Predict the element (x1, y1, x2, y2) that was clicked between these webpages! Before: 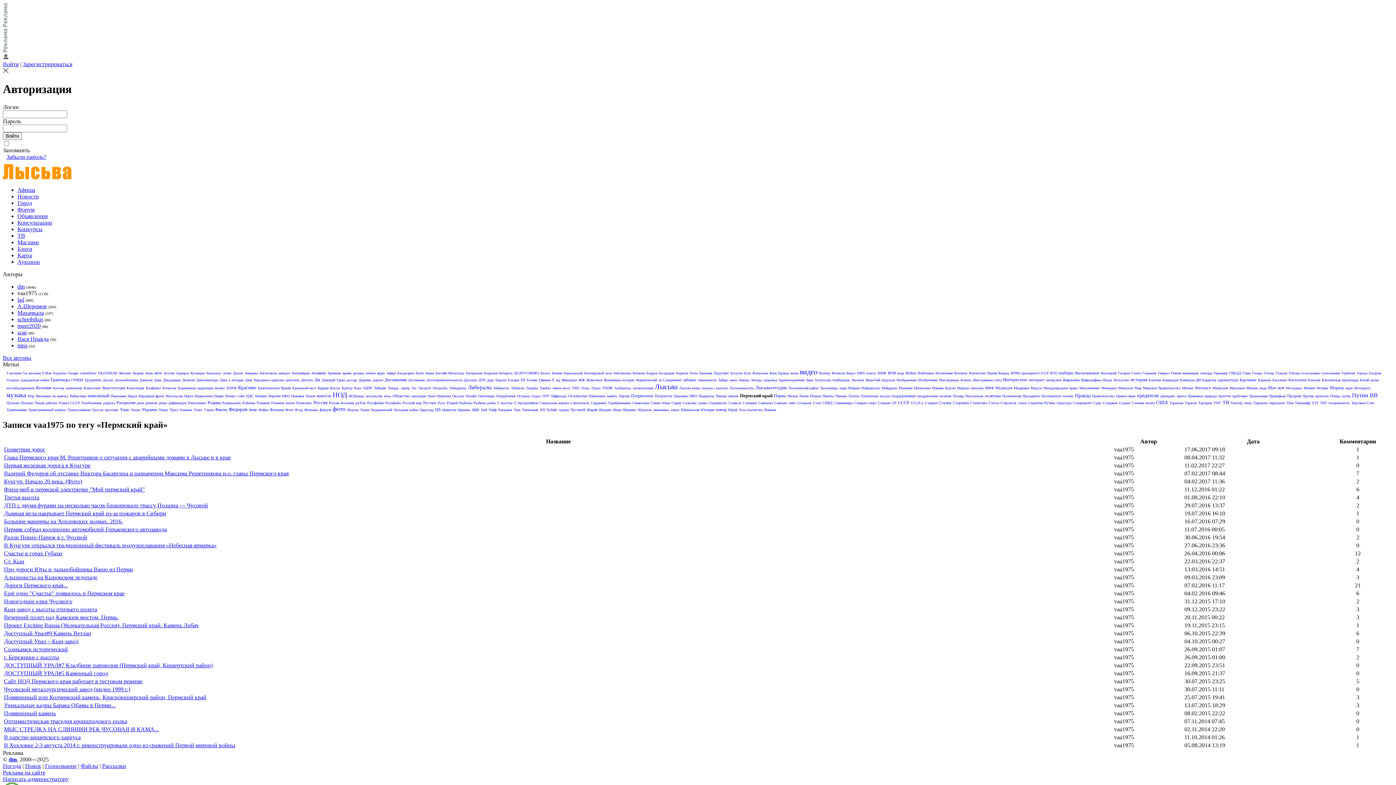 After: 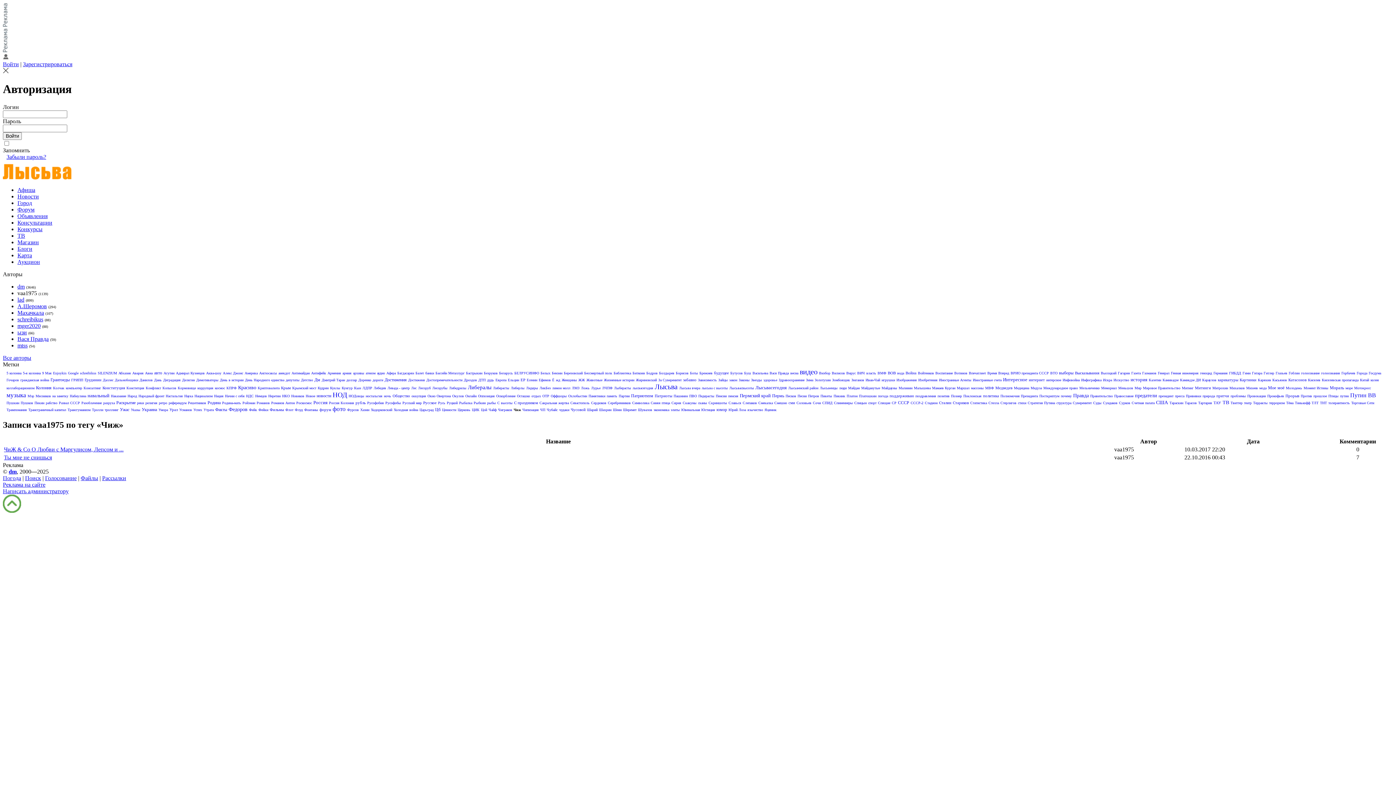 Action: bbox: (513, 407, 520, 411) label: Чиж